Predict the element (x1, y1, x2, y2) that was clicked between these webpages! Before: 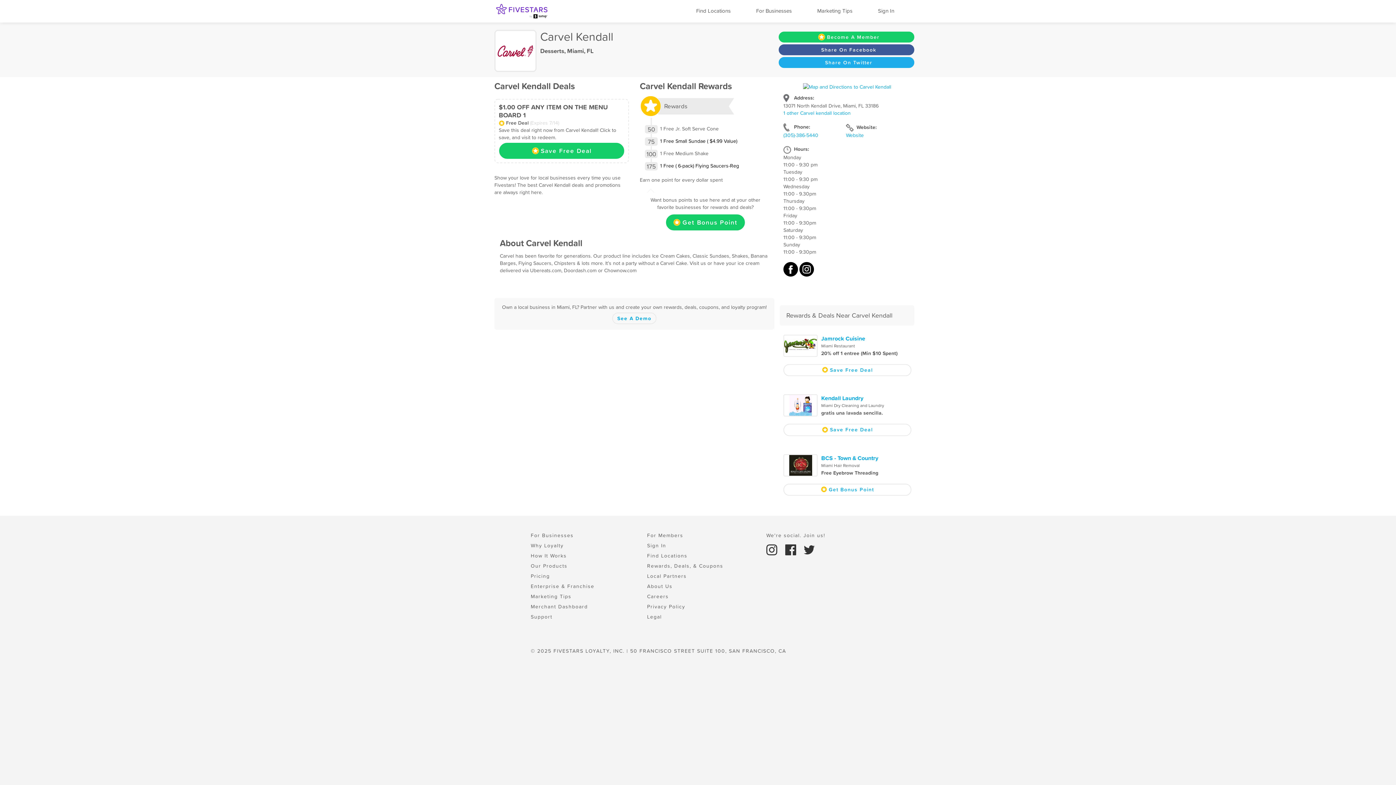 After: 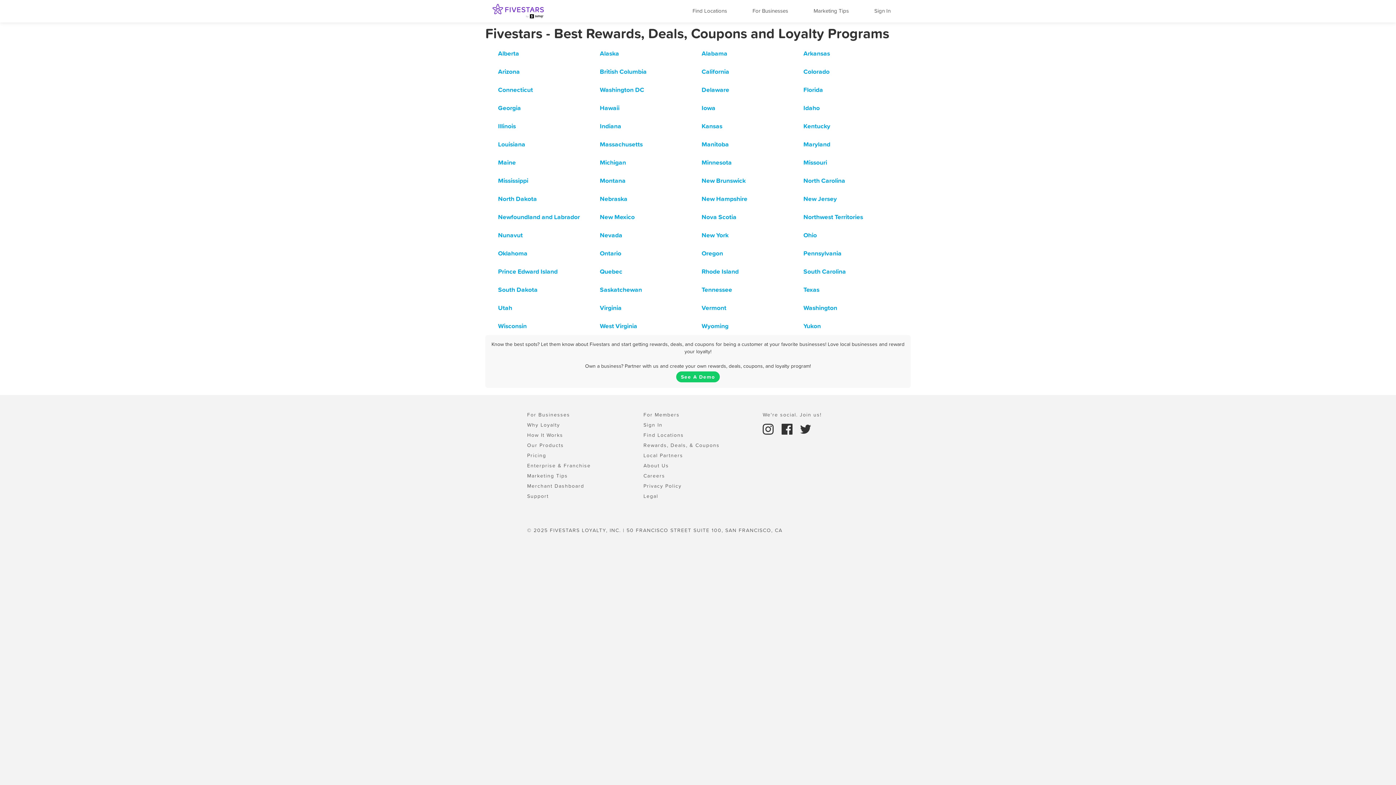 Action: label: Rewards, Deals, & Coupons bbox: (647, 562, 723, 569)